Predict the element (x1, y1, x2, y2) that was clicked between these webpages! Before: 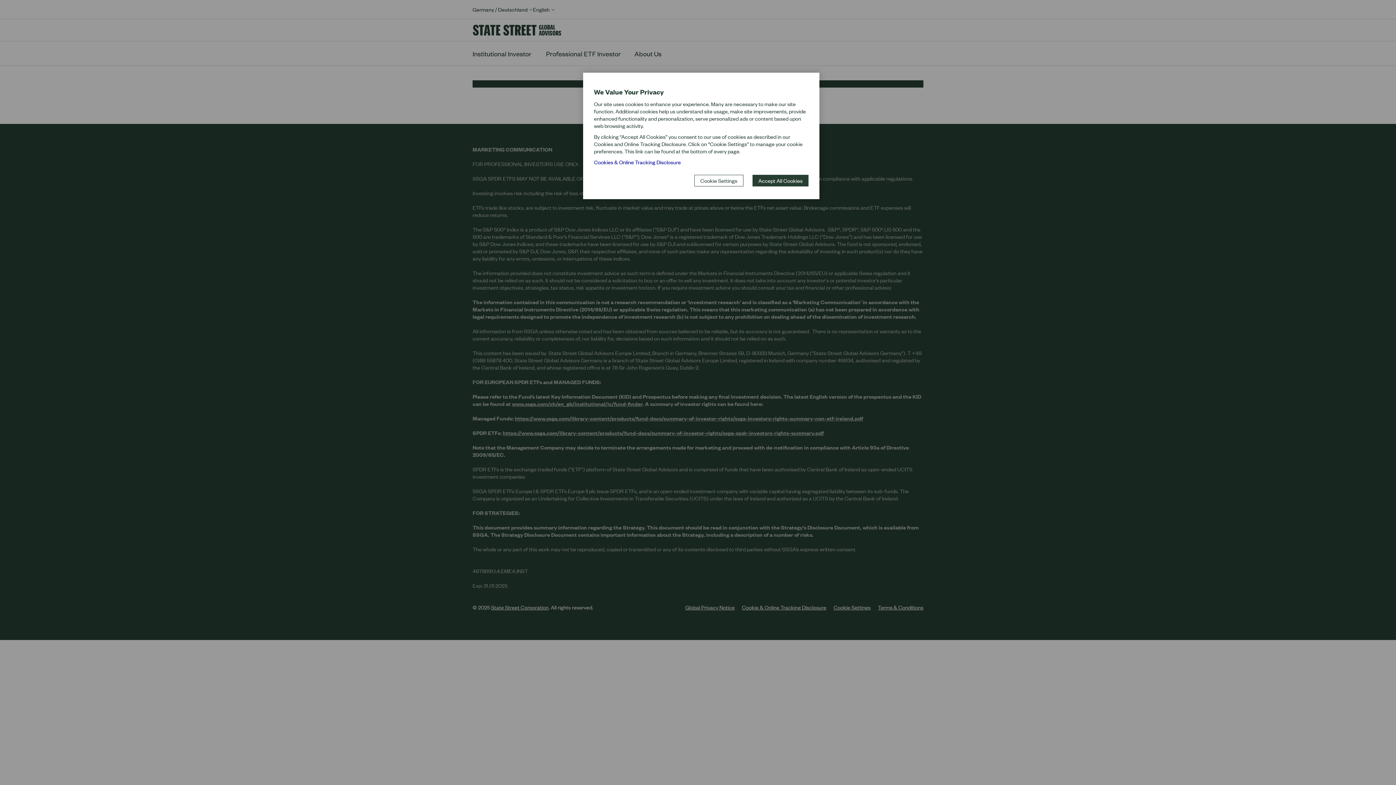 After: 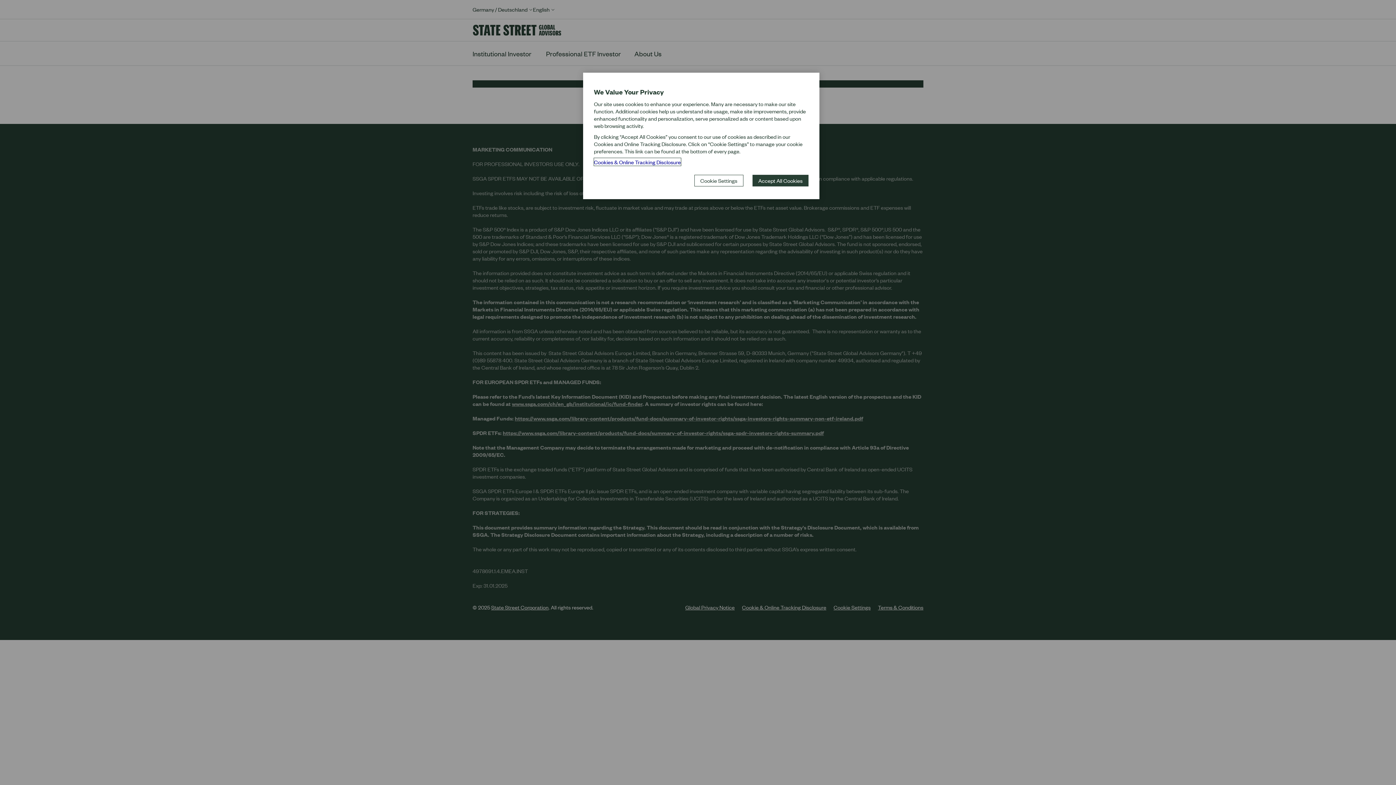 Action: bbox: (594, 158, 681, 165) label: Cookies & Online Tracking Disclosure, opens in a new tab